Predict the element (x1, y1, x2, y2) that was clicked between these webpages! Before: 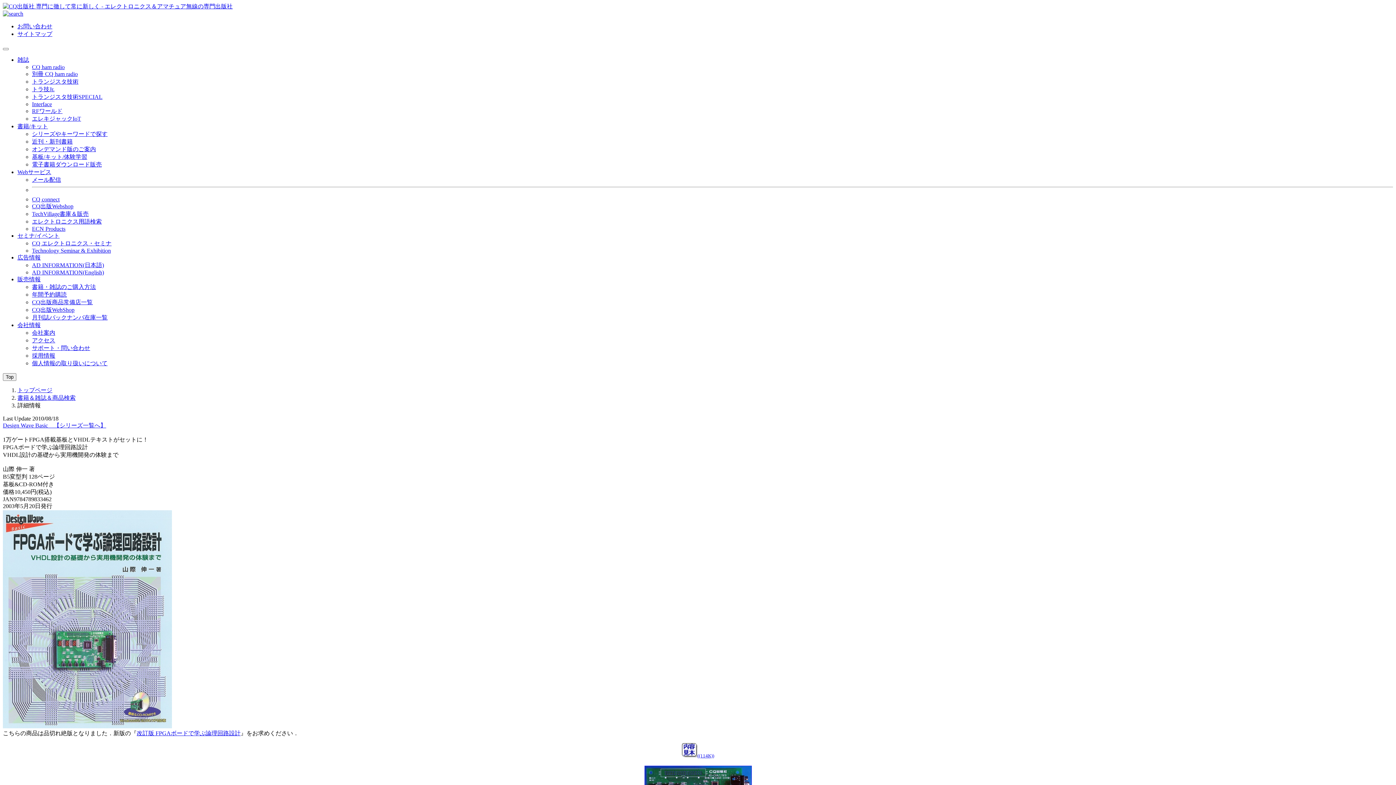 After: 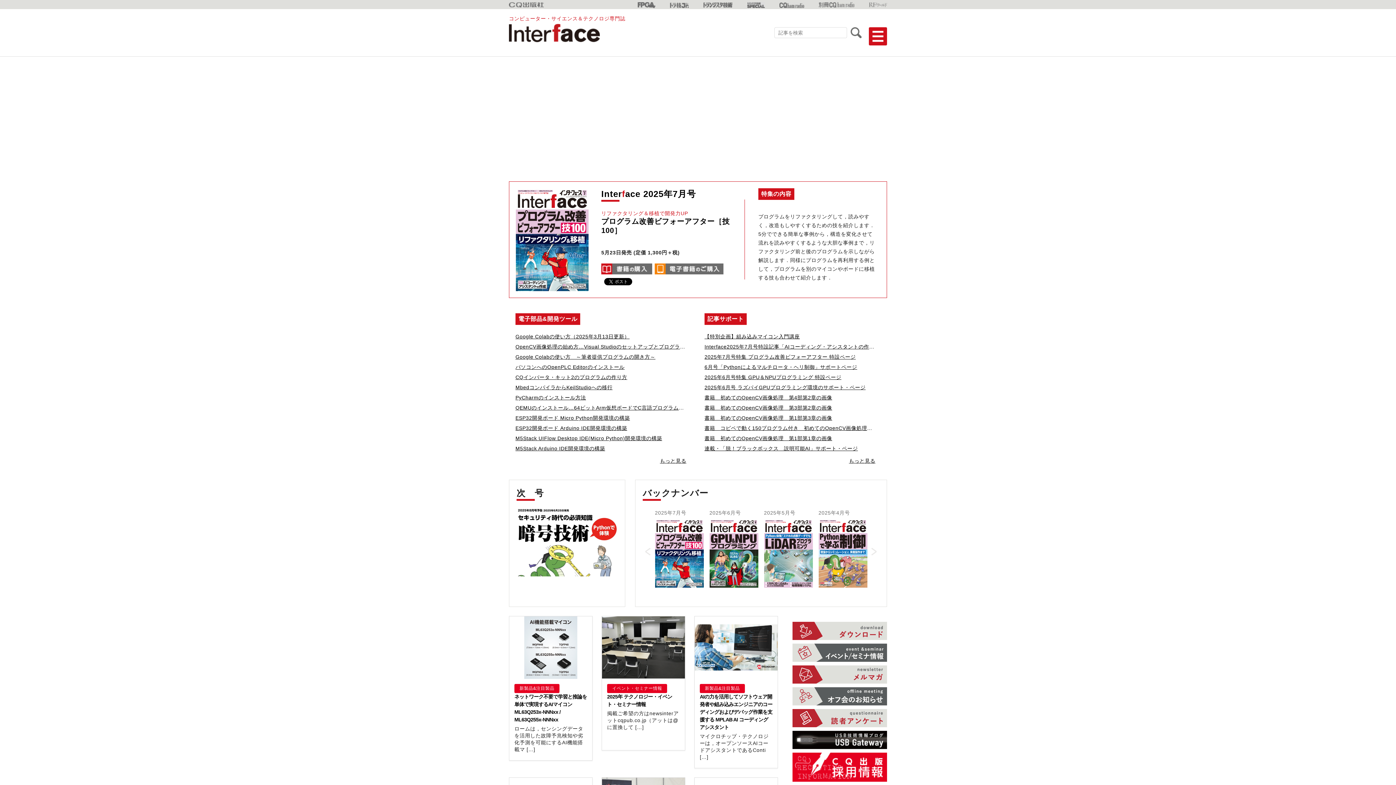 Action: bbox: (32, 101, 52, 107) label: Interface